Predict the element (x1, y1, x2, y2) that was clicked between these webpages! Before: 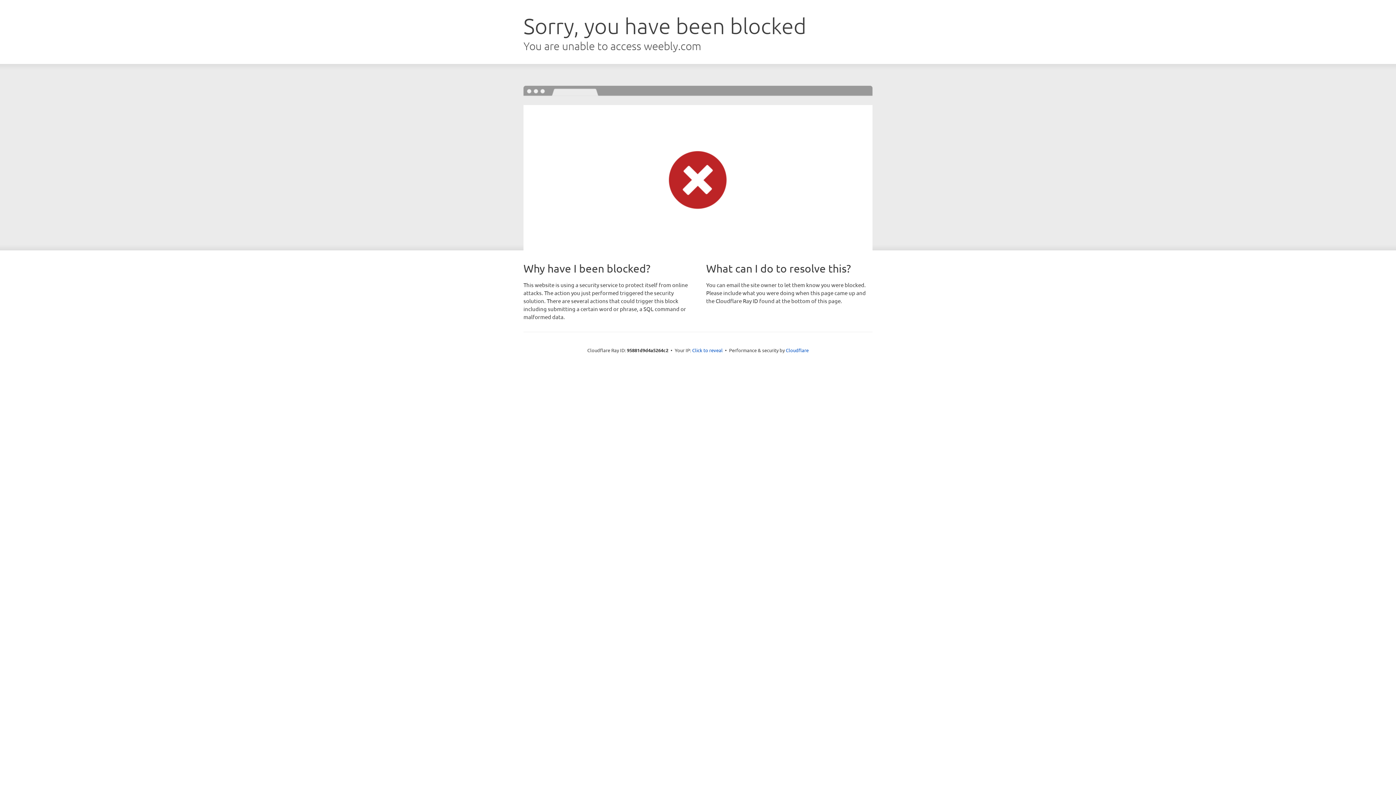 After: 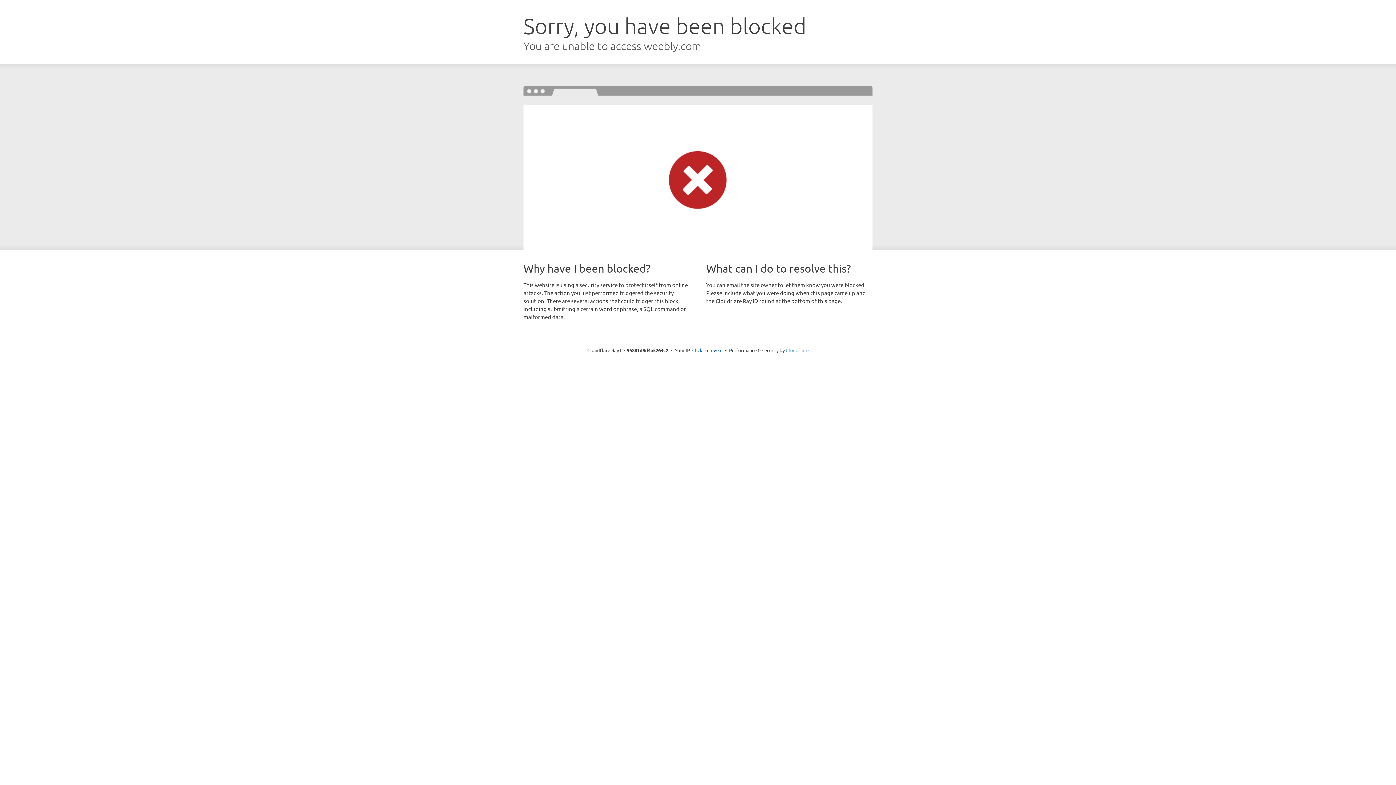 Action: label: Cloudflare bbox: (786, 347, 808, 353)